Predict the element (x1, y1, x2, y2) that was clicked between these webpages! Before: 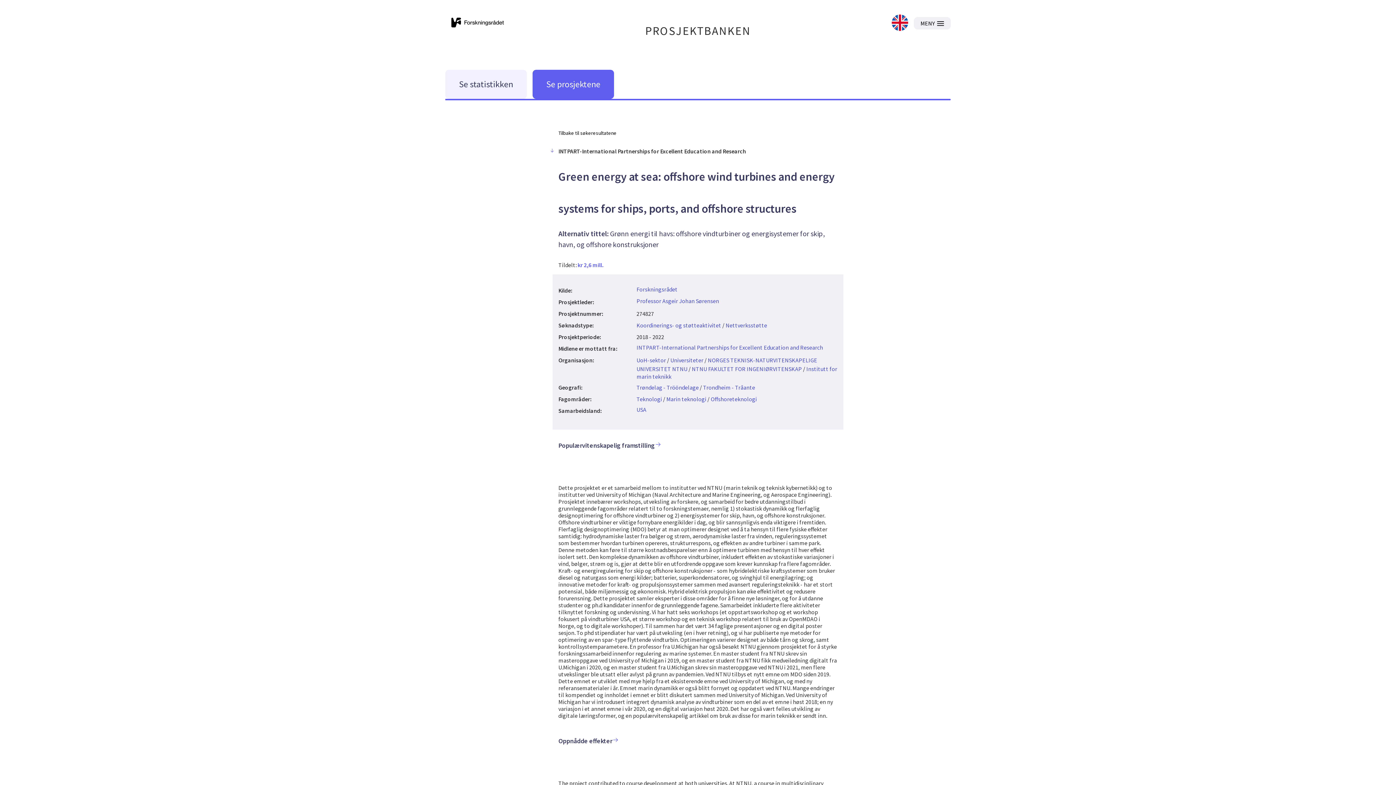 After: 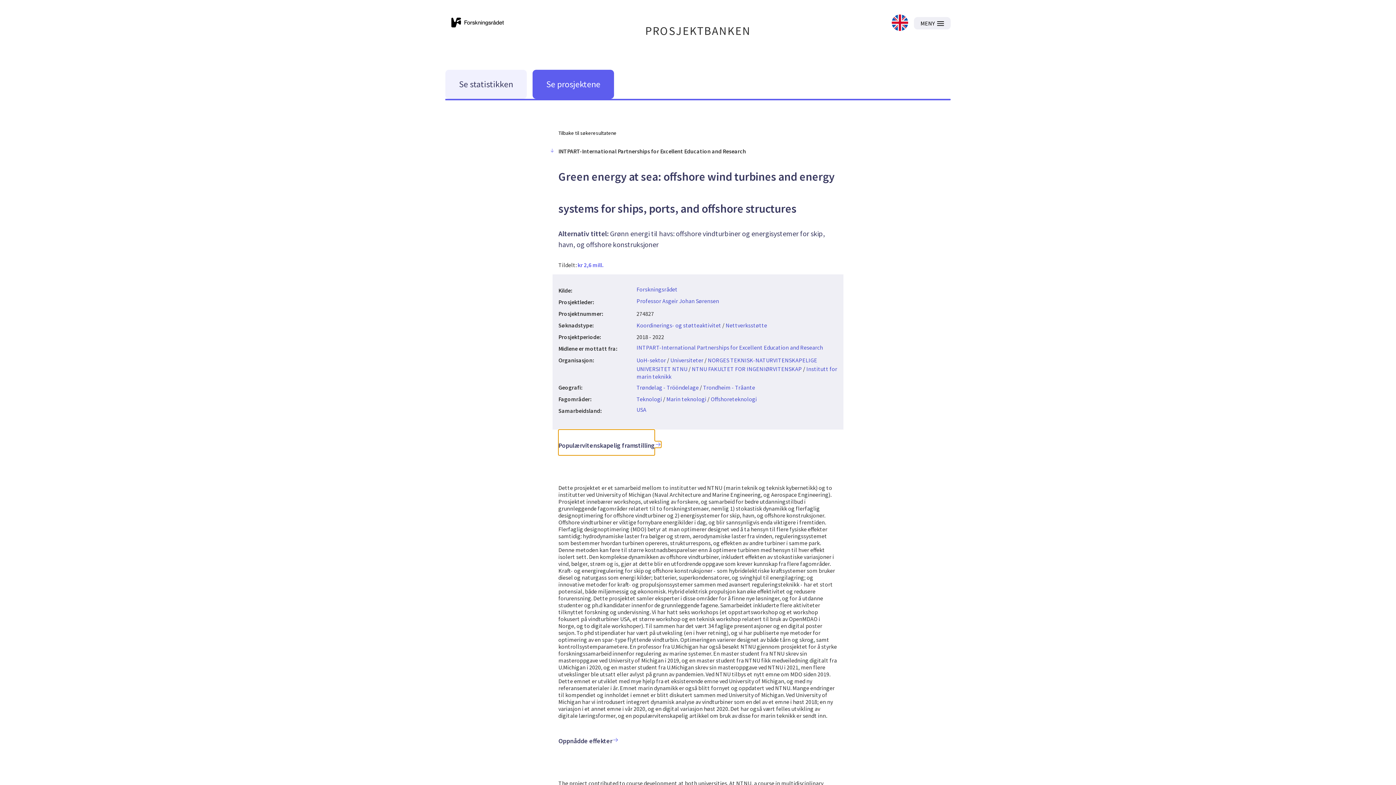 Action: bbox: (558, 429, 654, 455) label: Populærvitenskapelig framstilling